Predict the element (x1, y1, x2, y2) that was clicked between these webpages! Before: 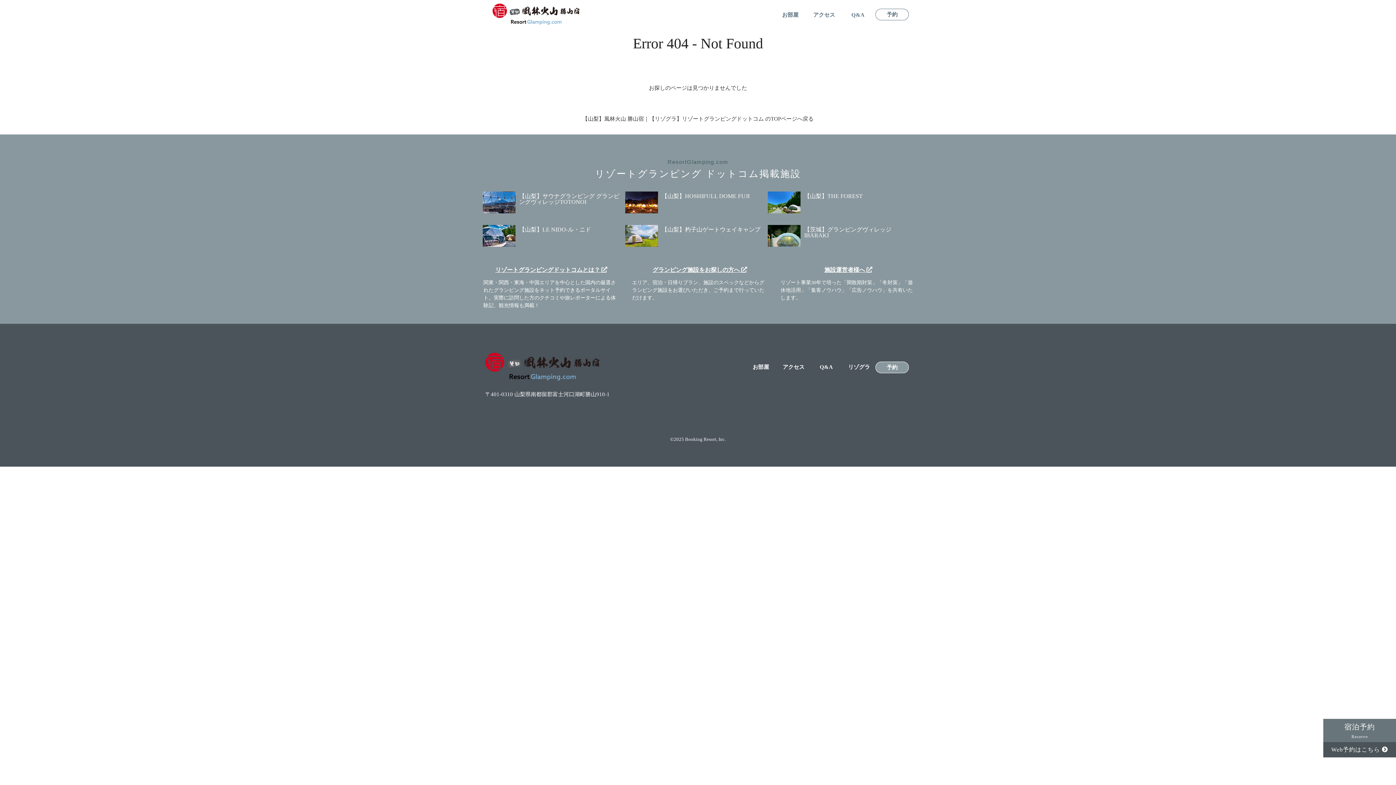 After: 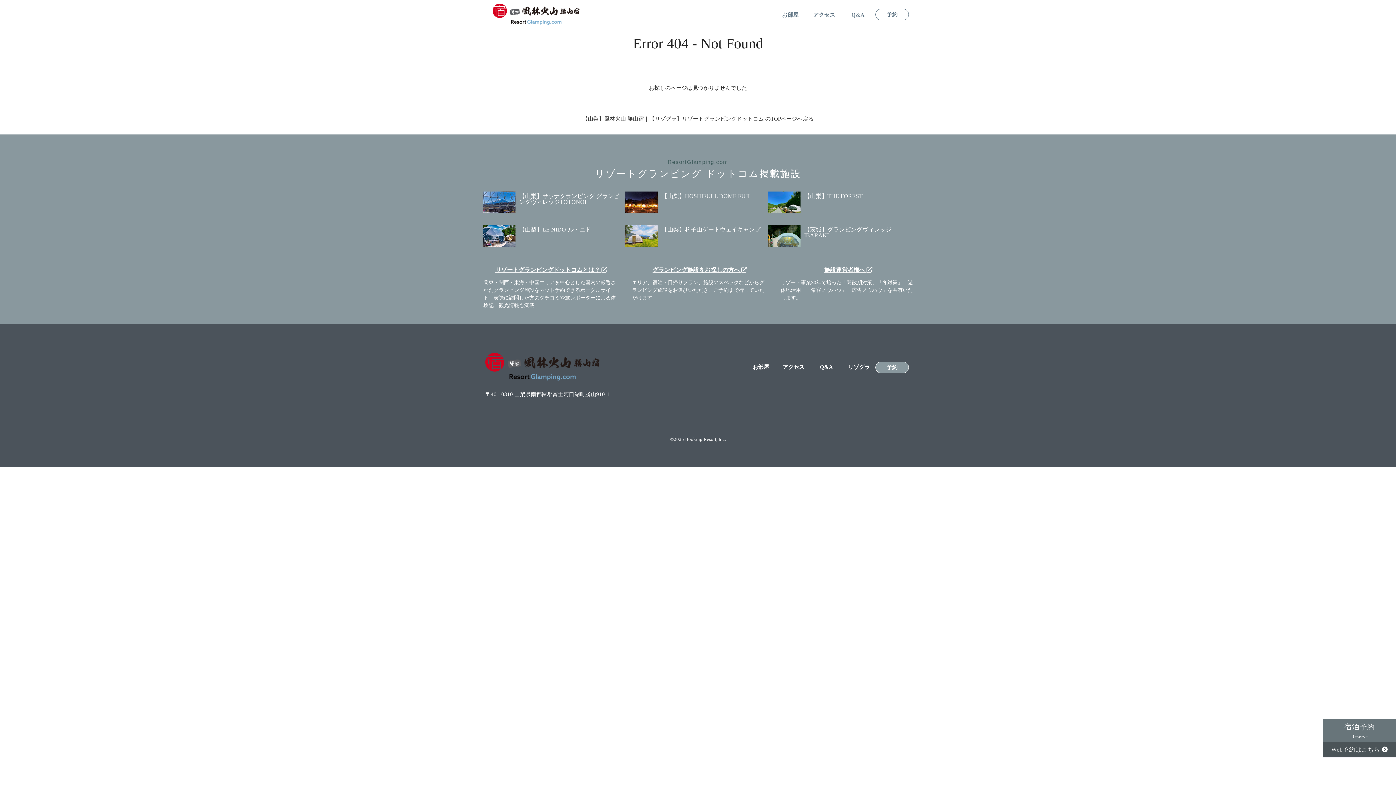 Action: bbox: (661, 193, 765, 199) label: 【山梨】HOSHIFULL DOME FUJI